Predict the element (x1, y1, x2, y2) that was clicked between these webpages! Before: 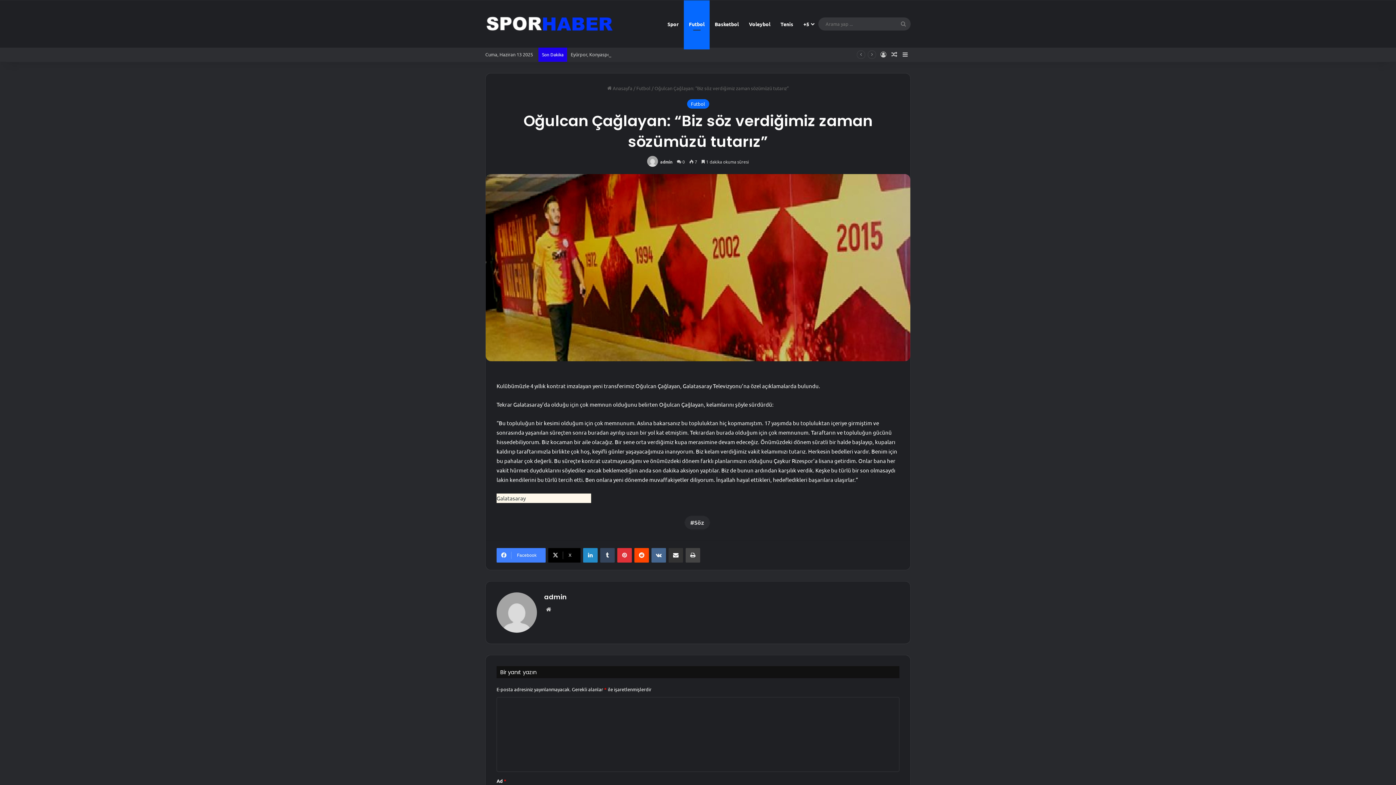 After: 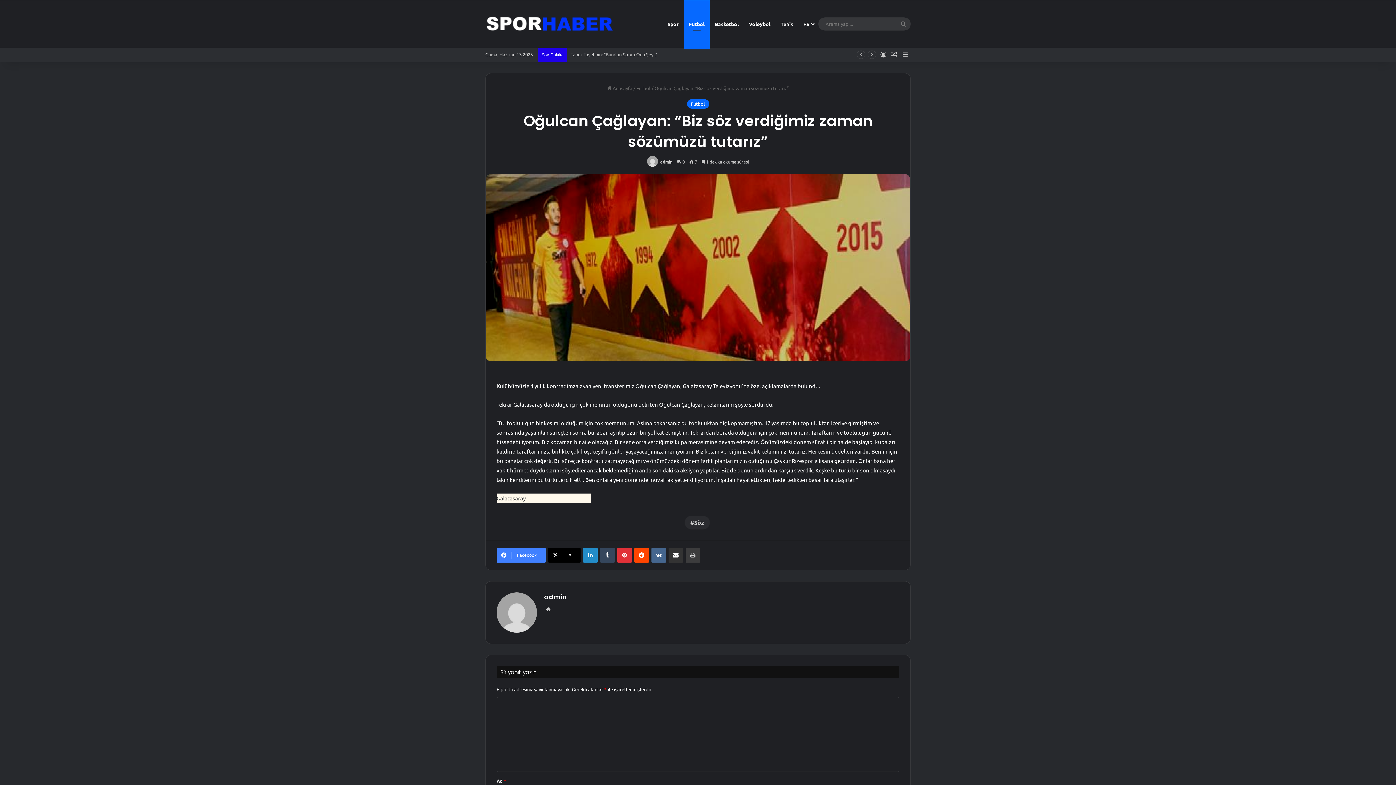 Action: label: Yazdır bbox: (685, 548, 700, 562)